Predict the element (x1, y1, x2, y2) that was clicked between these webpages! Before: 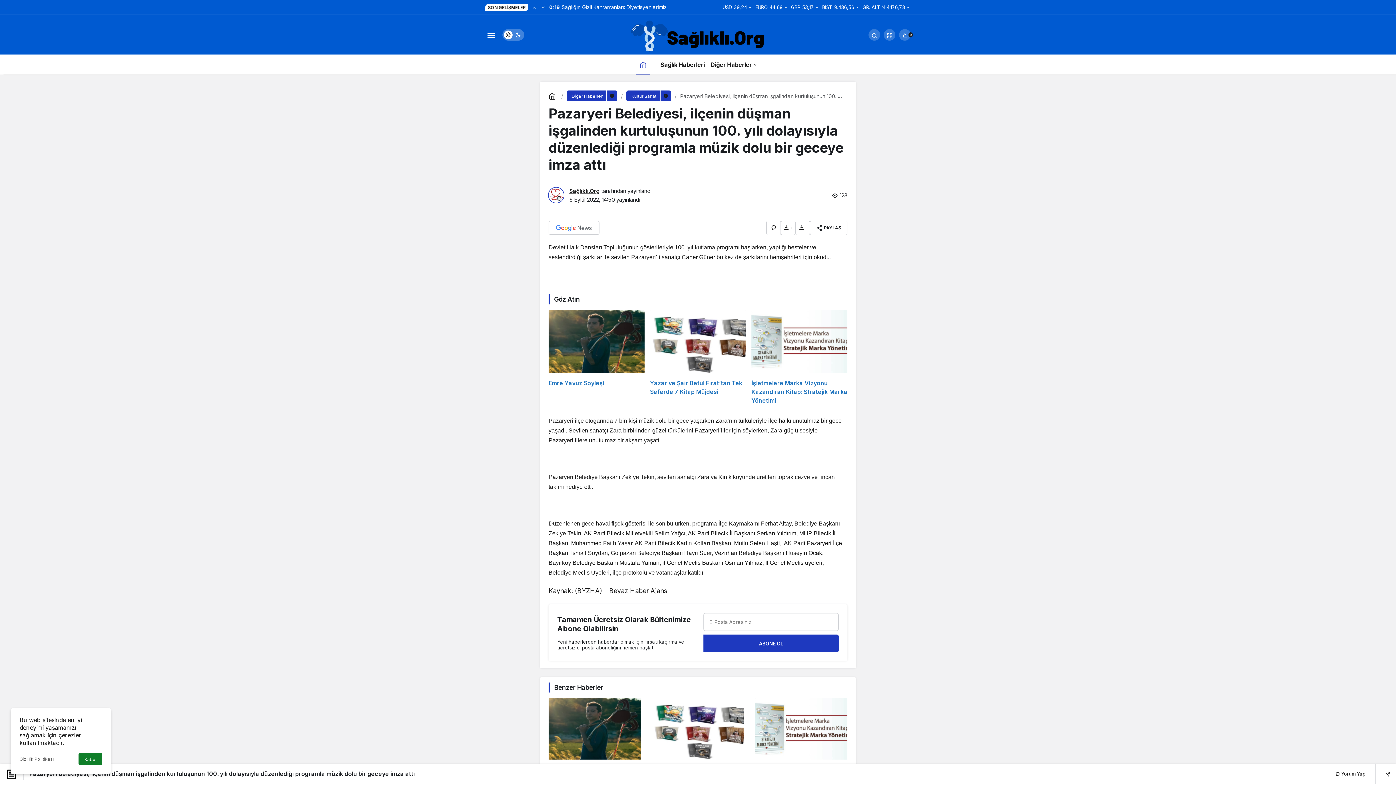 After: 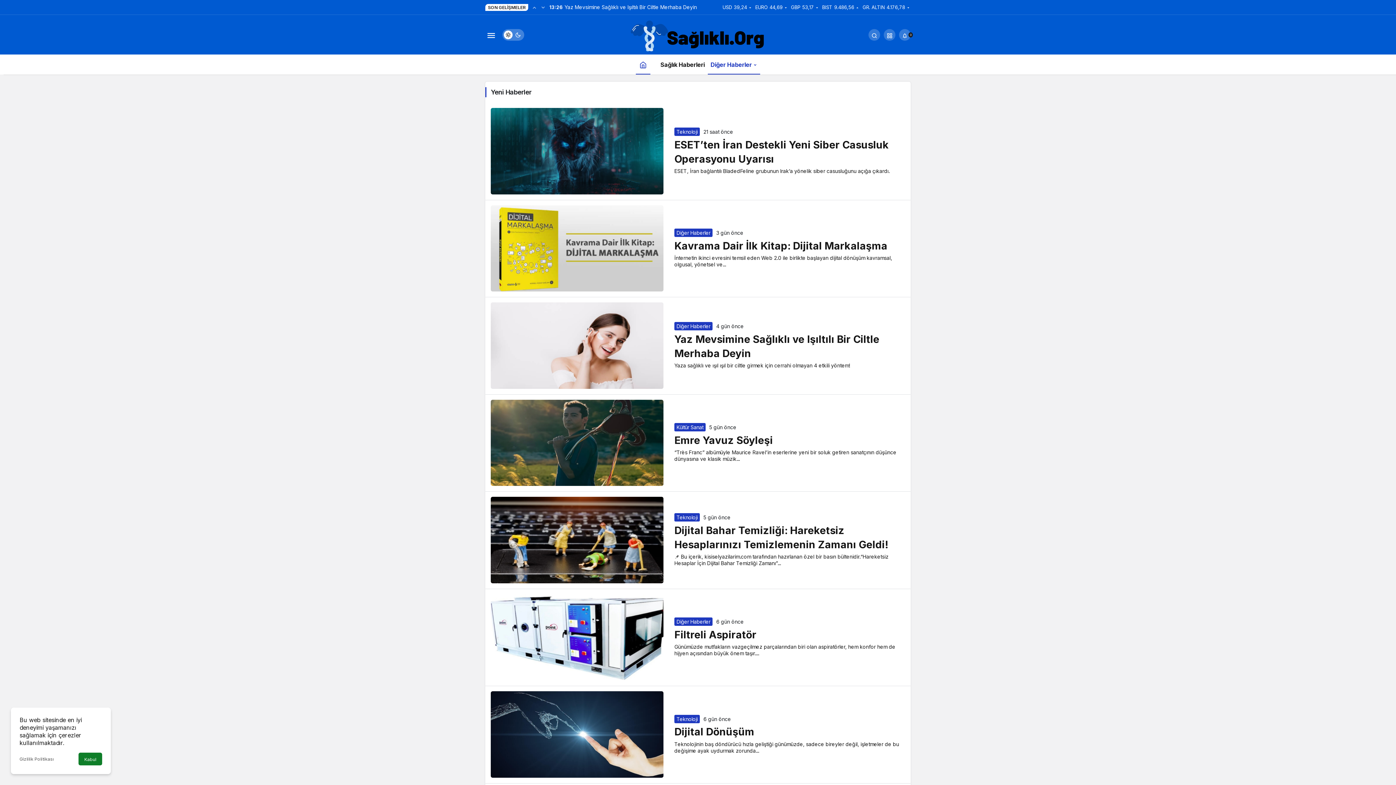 Action: bbox: (707, 54, 760, 74) label: Diğer Haberler